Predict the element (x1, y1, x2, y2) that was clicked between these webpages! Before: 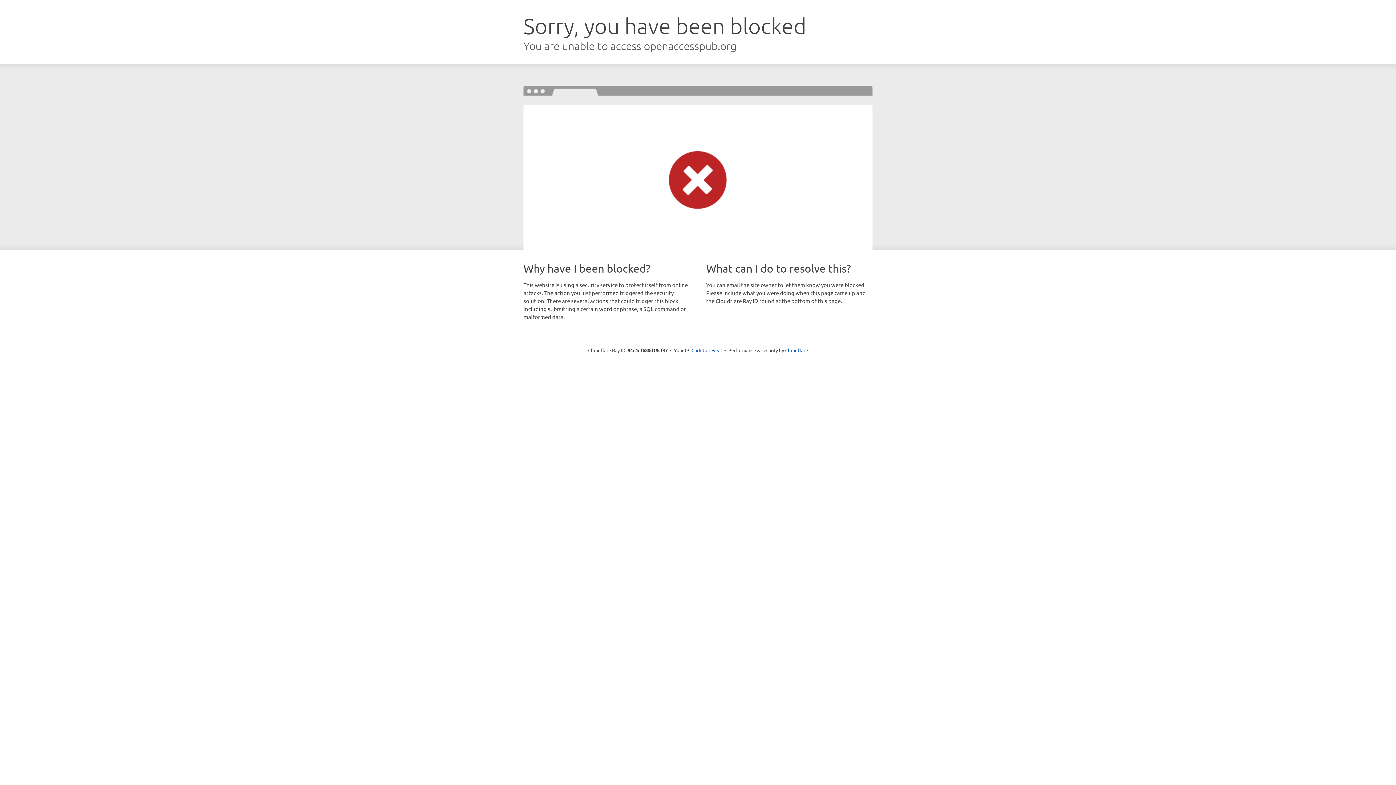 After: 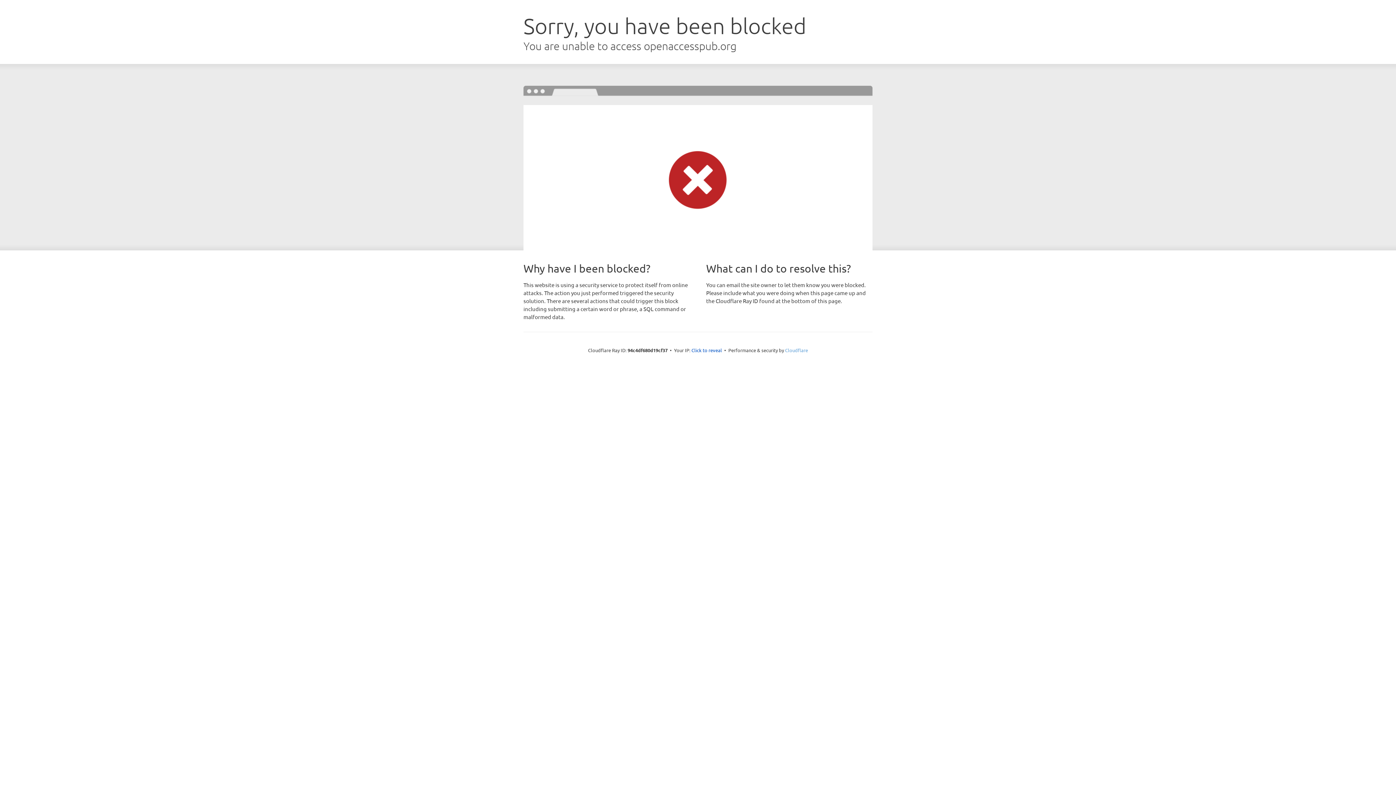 Action: bbox: (785, 347, 808, 353) label: Cloudflare